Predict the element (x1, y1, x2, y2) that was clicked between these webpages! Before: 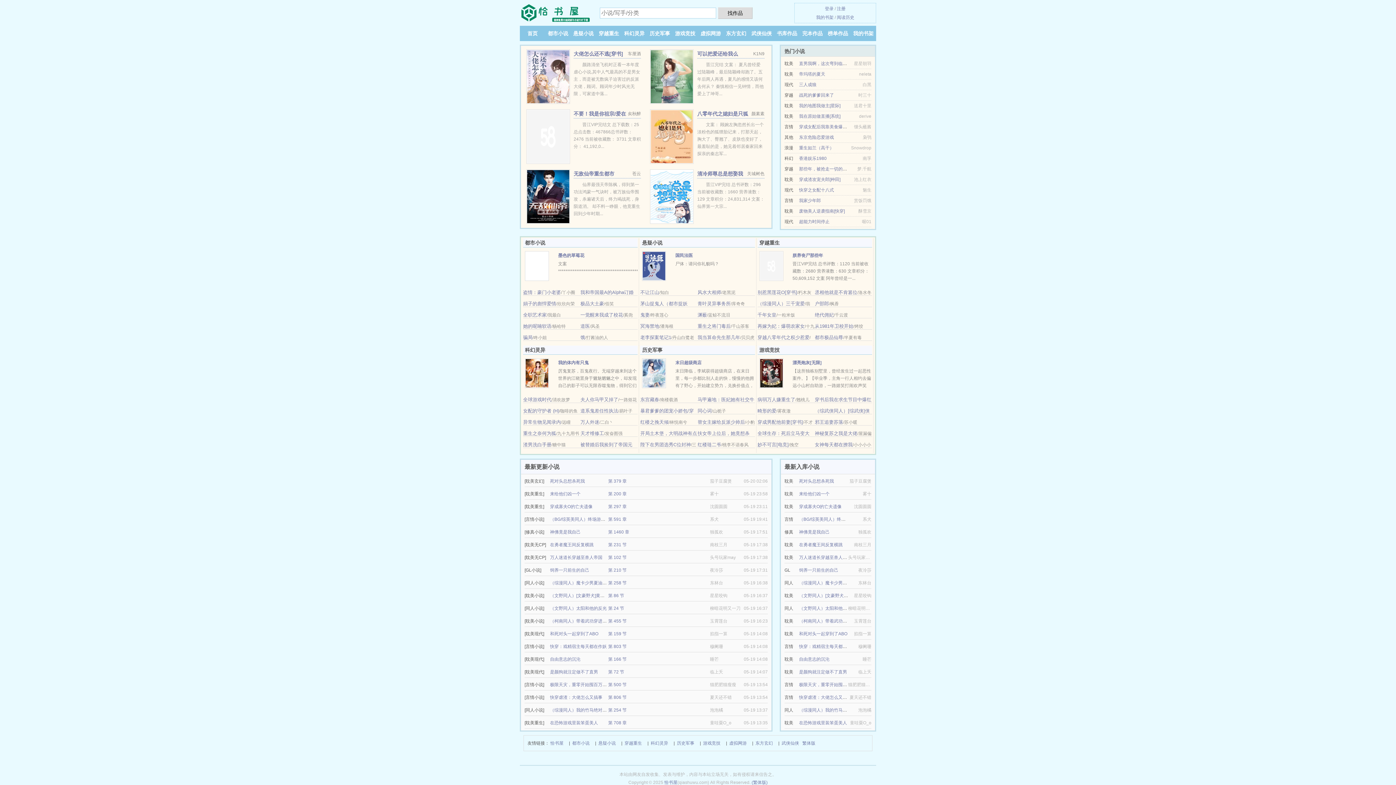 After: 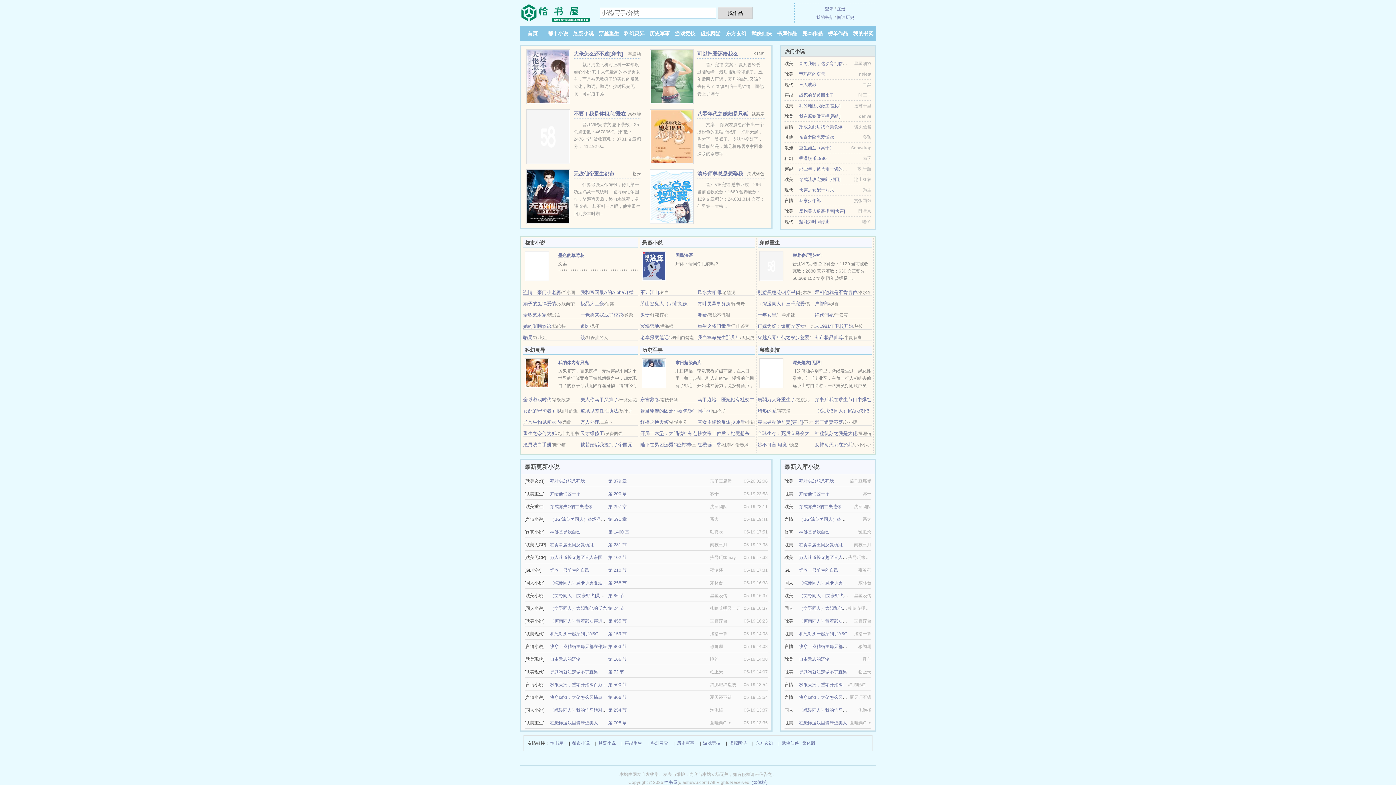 Action: bbox: (815, 323, 853, 329) label: 从1981年卫校开始